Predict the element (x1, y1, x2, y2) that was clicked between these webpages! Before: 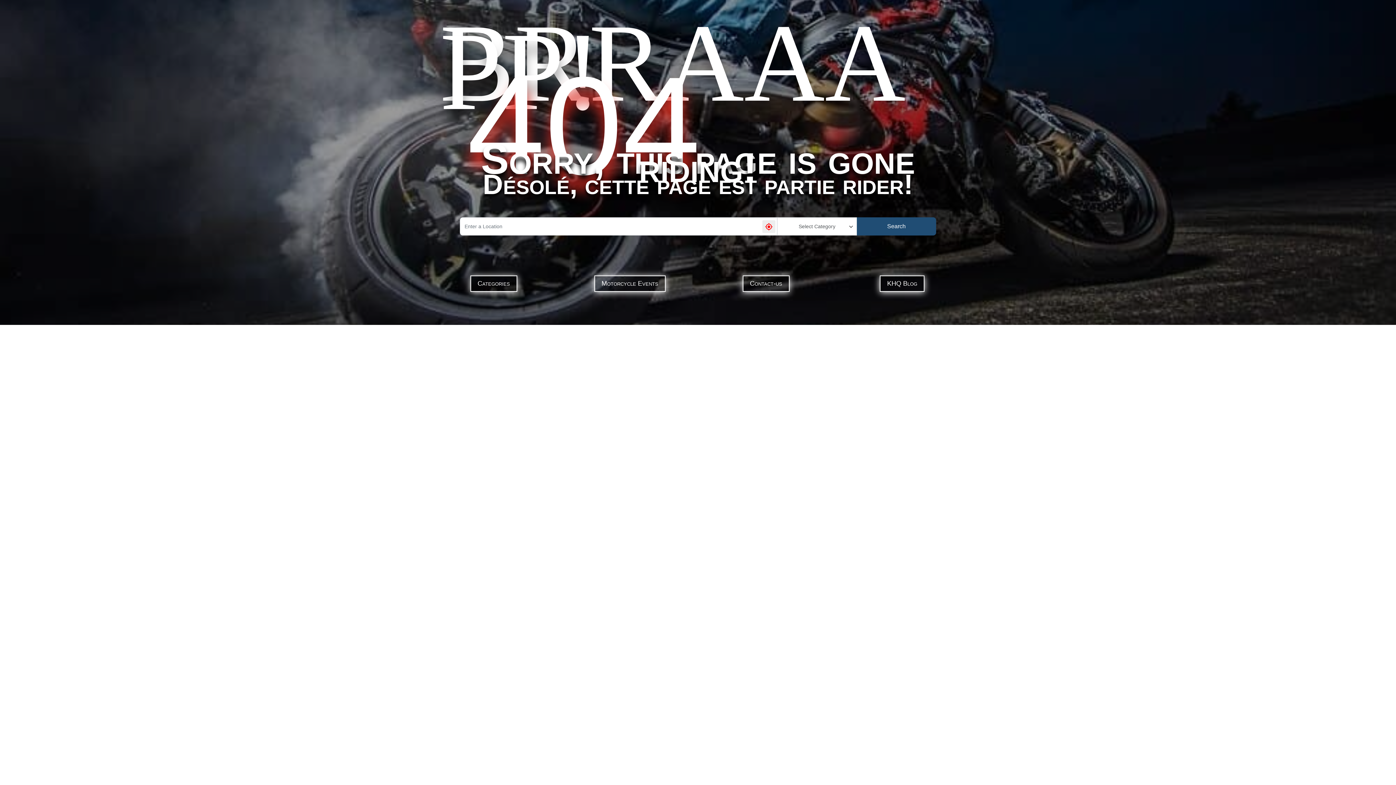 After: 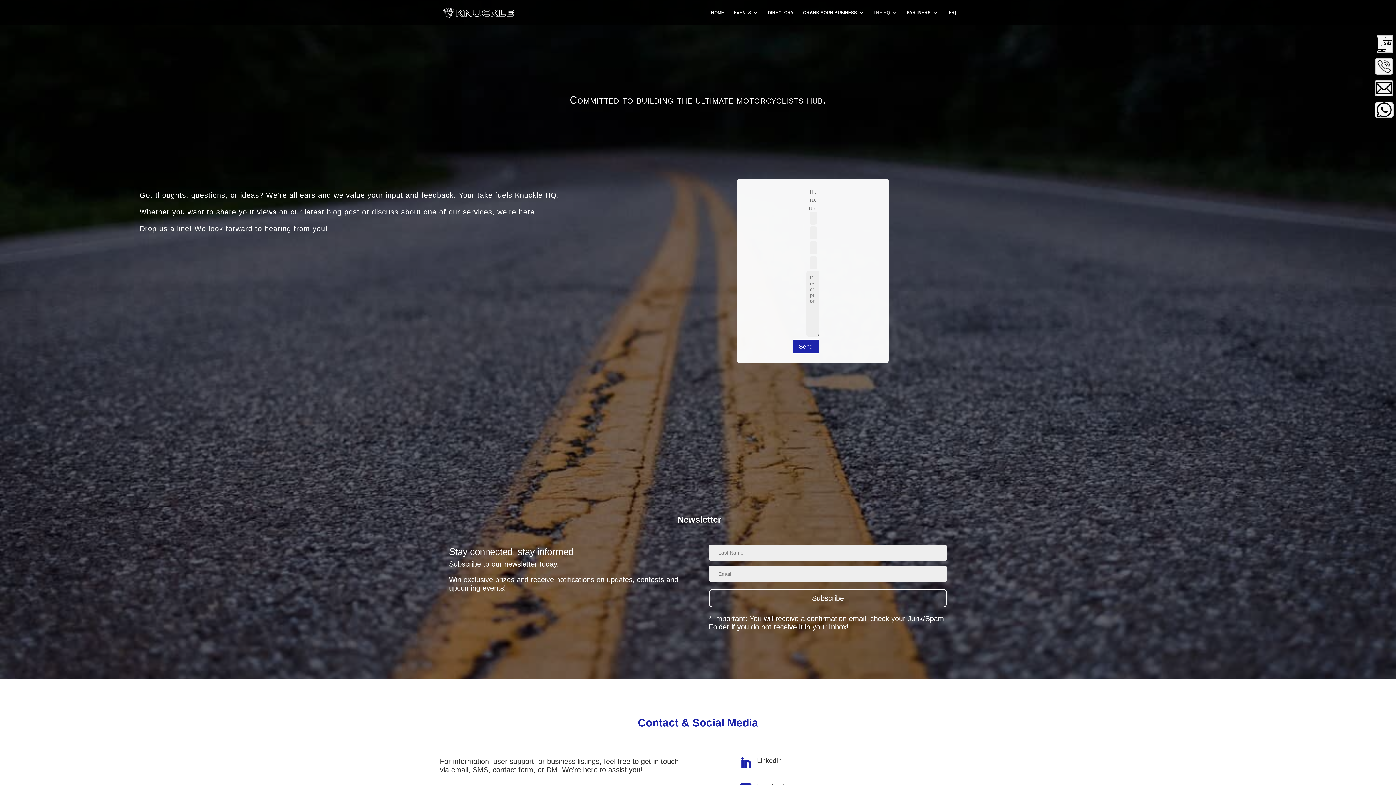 Action: label: Contact-us bbox: (742, 275, 789, 291)